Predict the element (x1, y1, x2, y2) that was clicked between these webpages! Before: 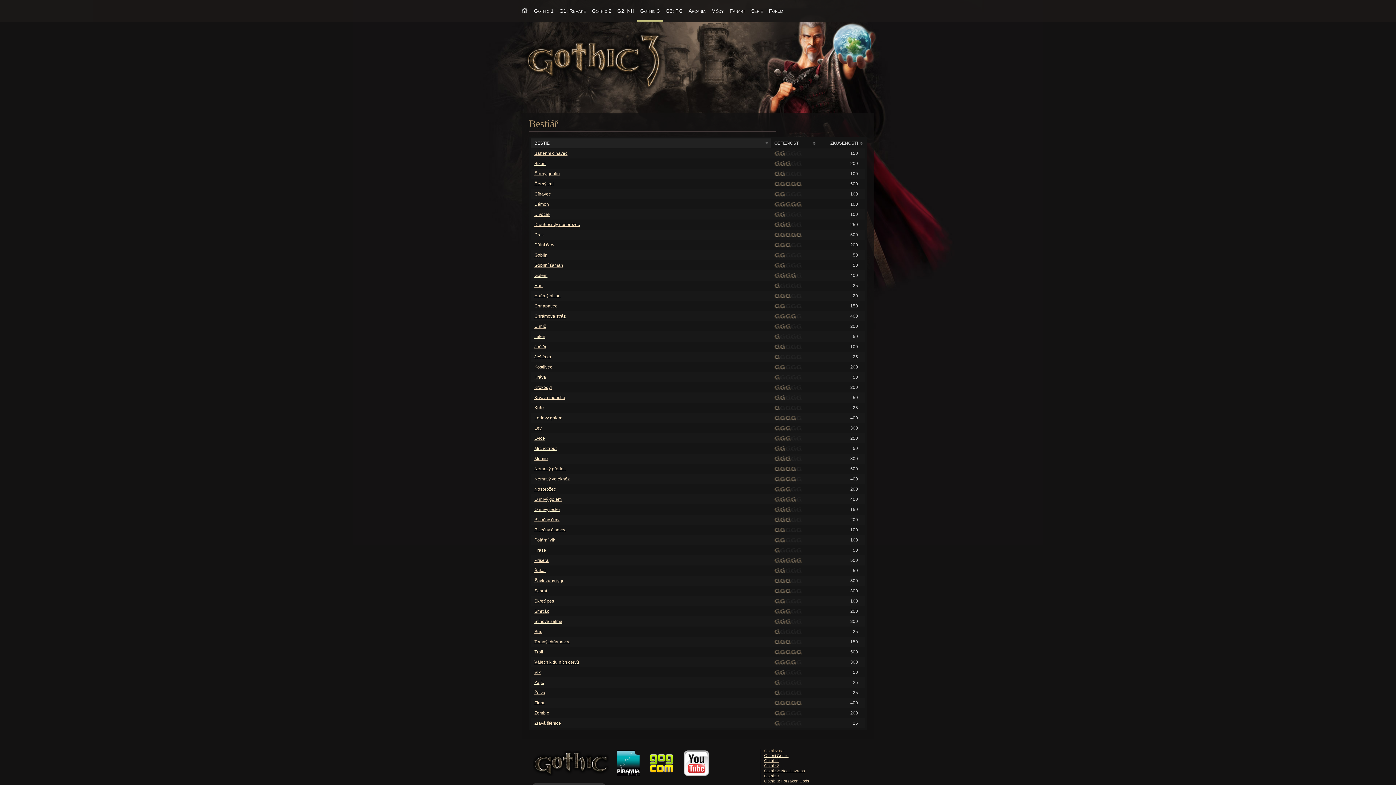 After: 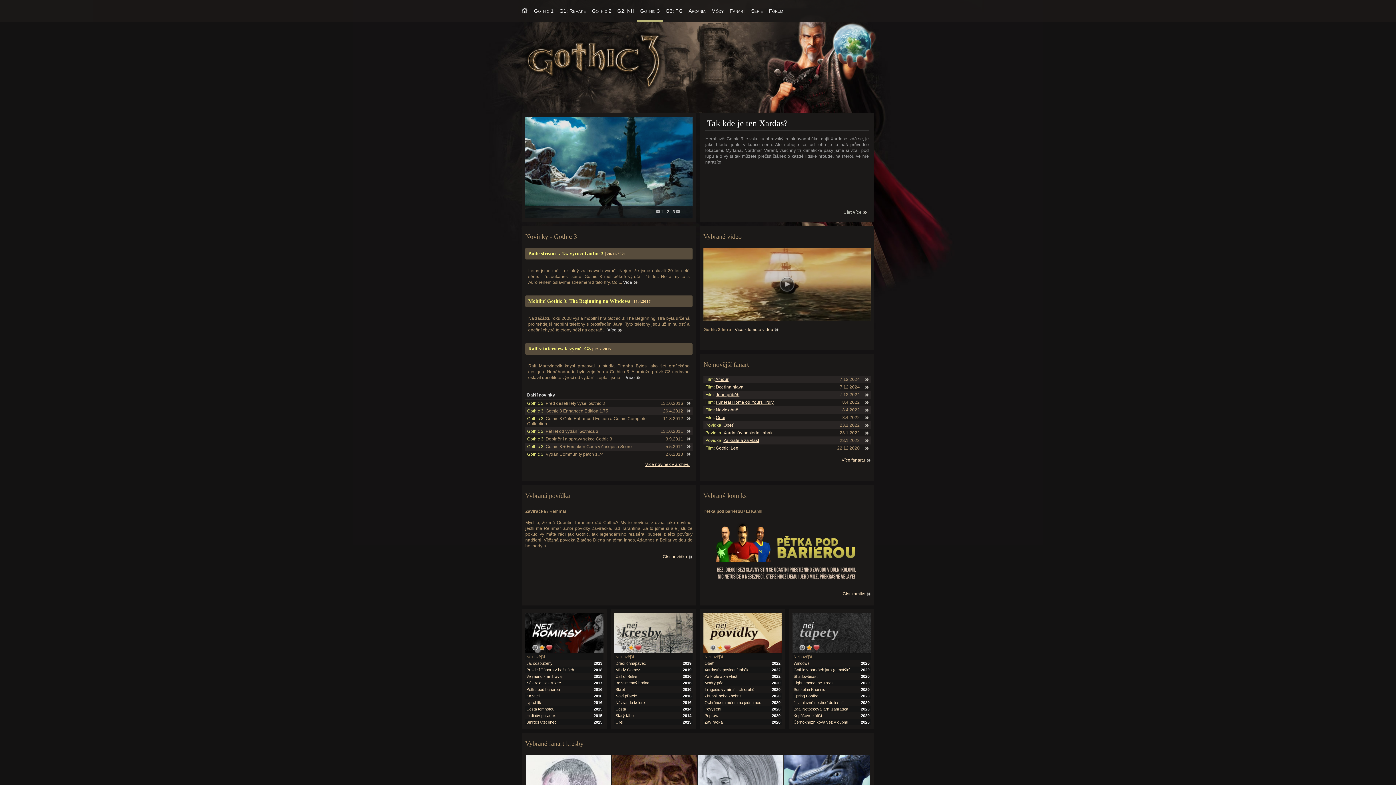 Action: bbox: (640, 0, 660, 21) label: Gothic 3